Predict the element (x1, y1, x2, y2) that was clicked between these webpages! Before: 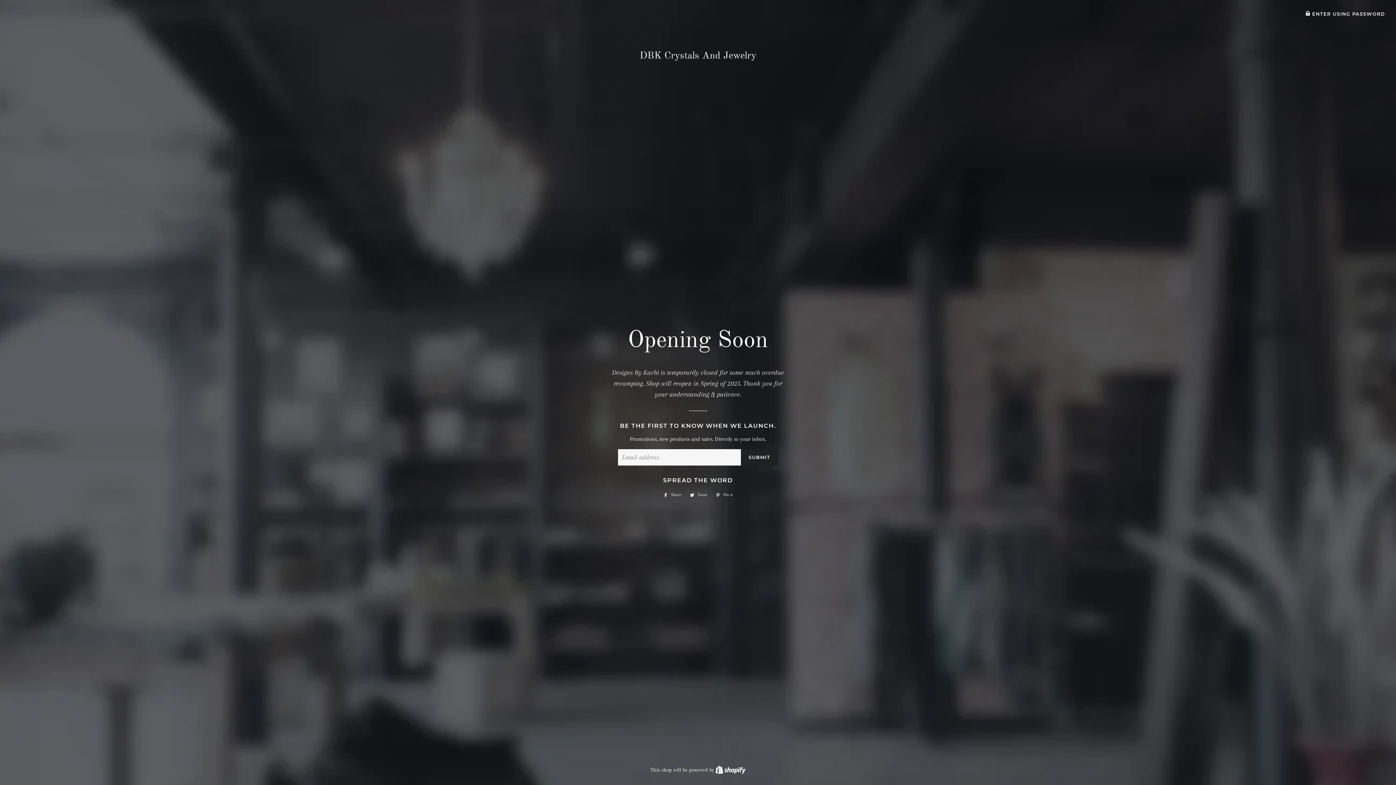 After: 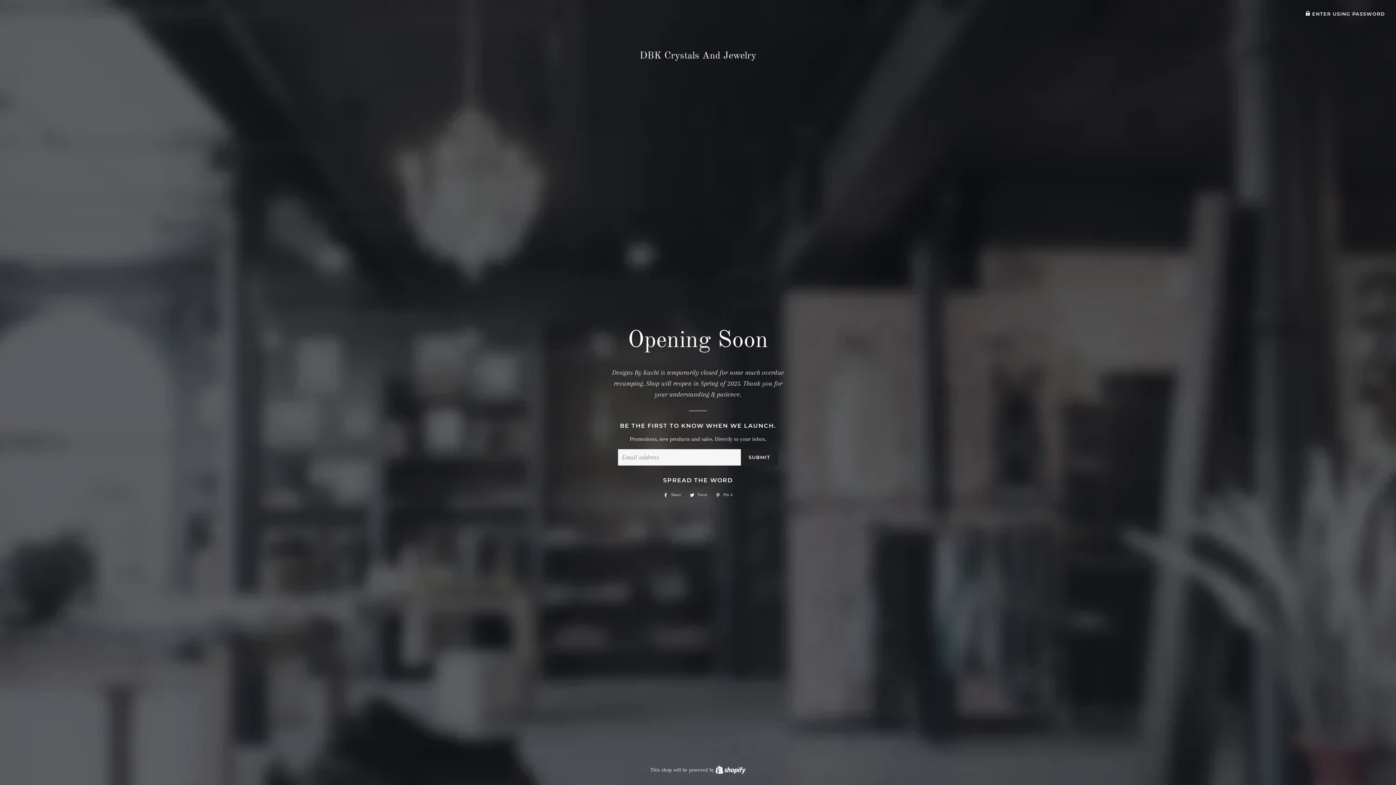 Action: label:  Pin it
Pin on Pinterest bbox: (712, 491, 736, 499)